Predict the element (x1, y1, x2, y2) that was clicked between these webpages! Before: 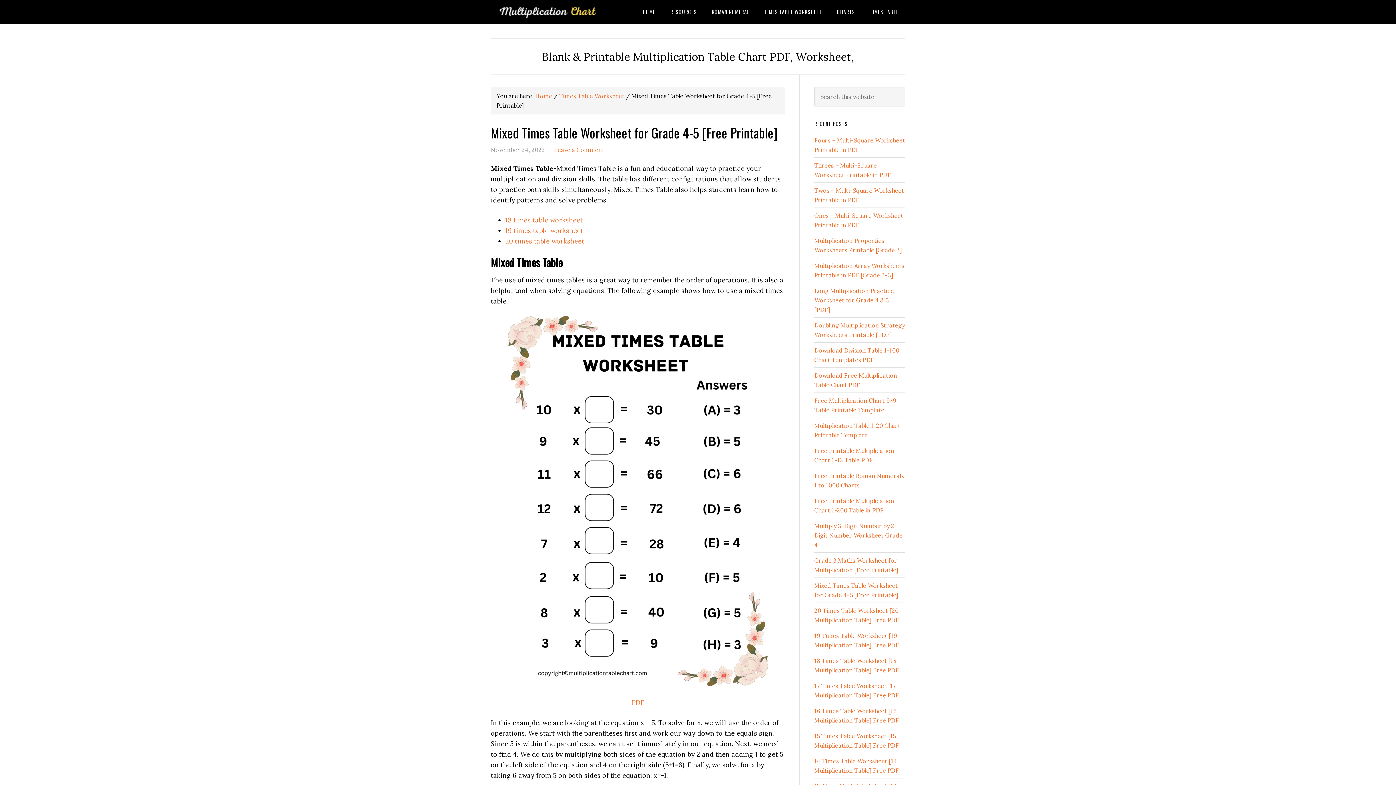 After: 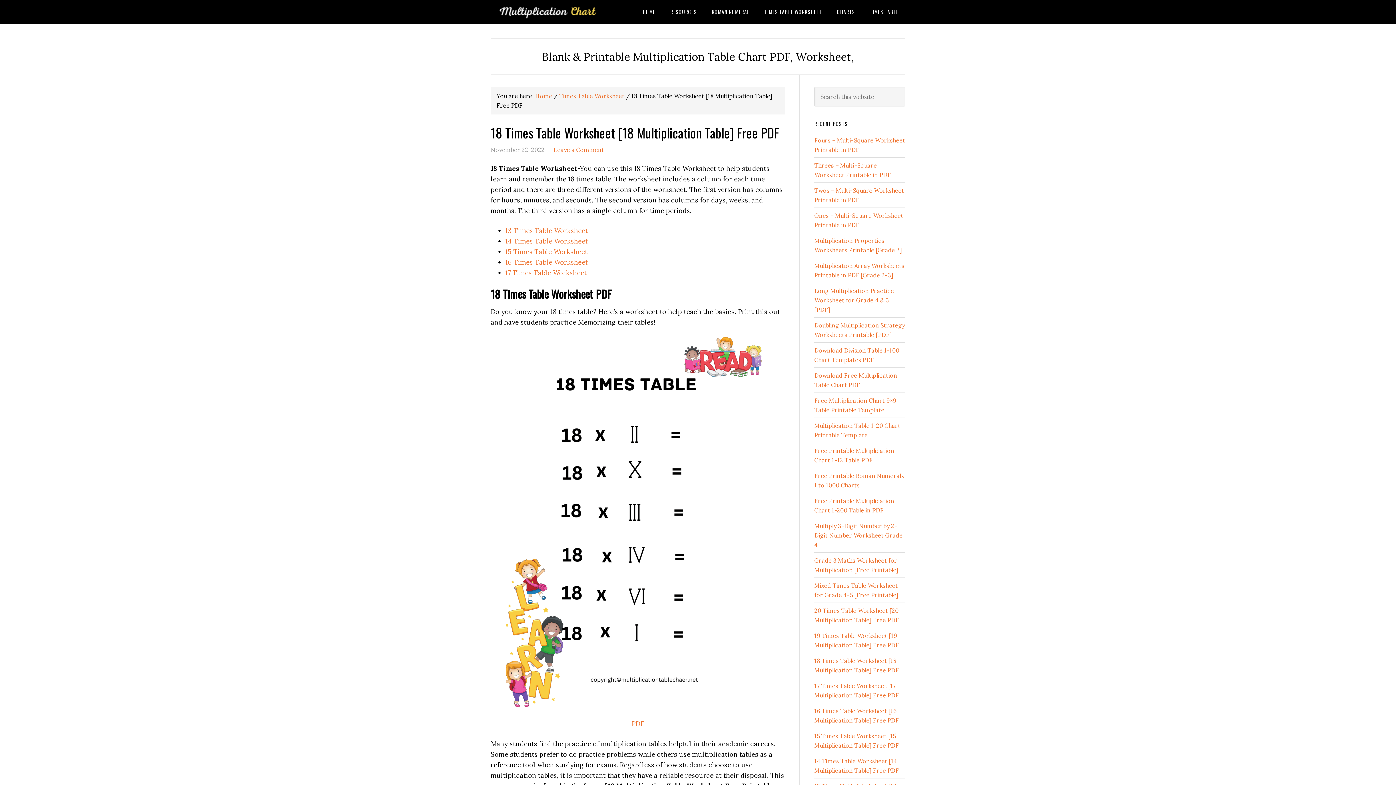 Action: bbox: (505, 216, 582, 224) label: 18 times table worksheet